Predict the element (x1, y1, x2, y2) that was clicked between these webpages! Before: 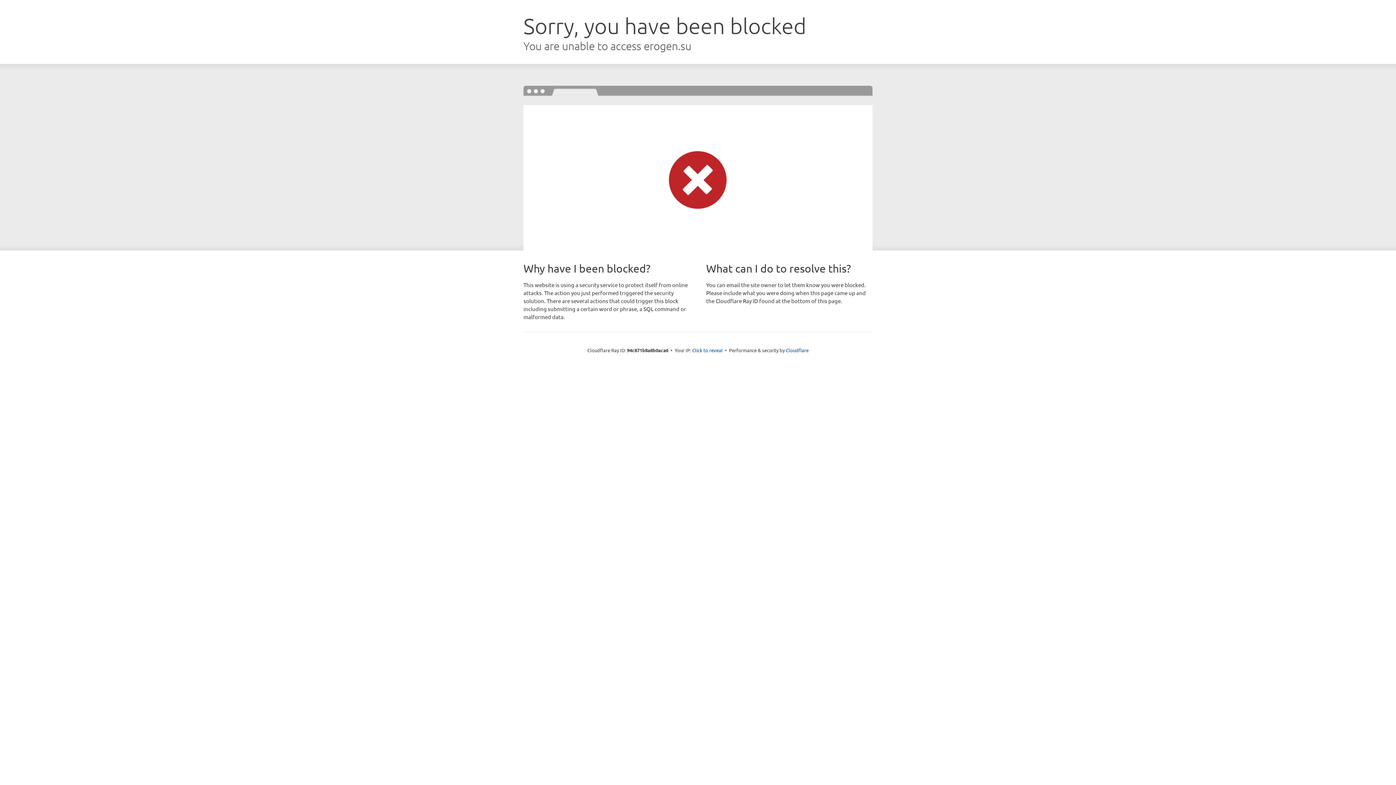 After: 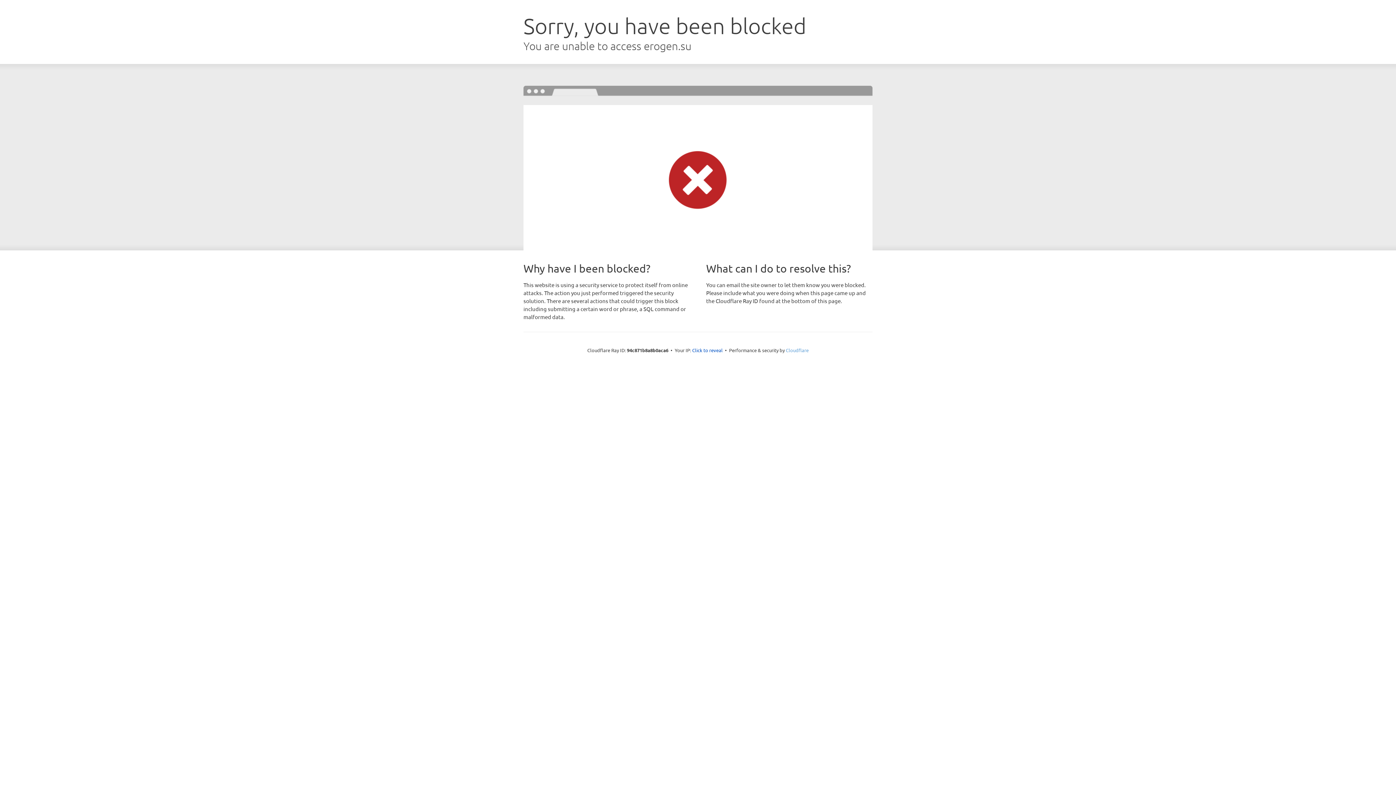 Action: bbox: (786, 347, 808, 353) label: Cloudflare